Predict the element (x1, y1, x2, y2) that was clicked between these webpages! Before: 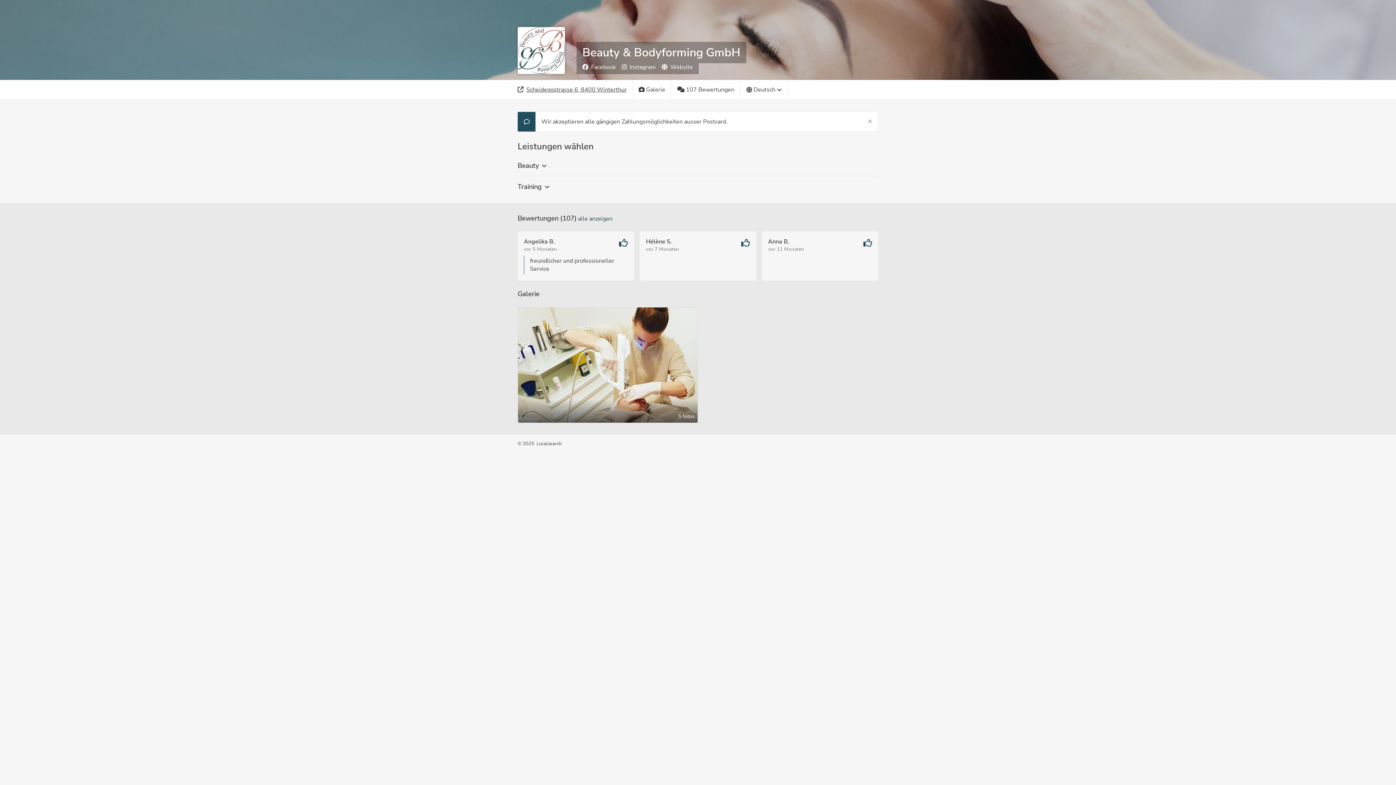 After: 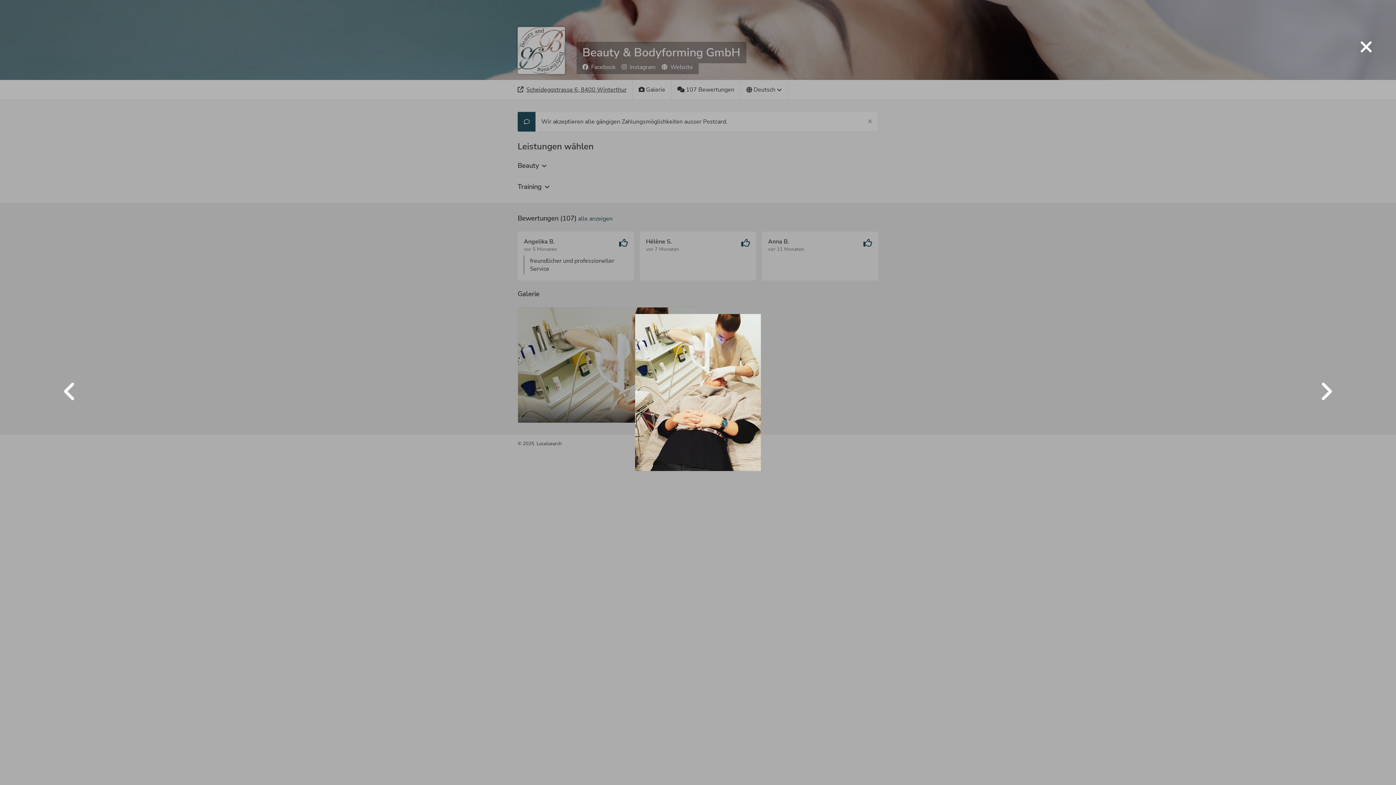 Action: bbox: (633, 80, 671, 99) label: Galerie